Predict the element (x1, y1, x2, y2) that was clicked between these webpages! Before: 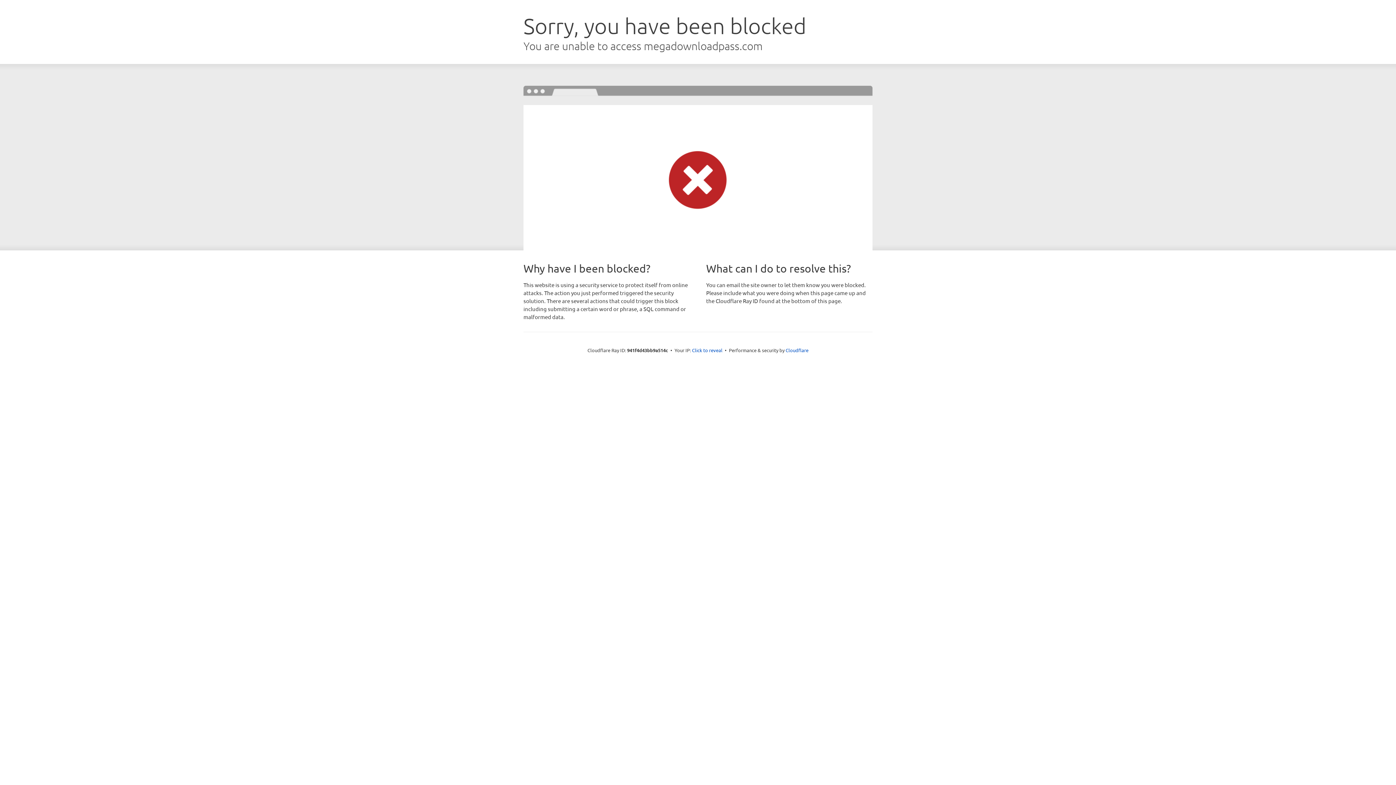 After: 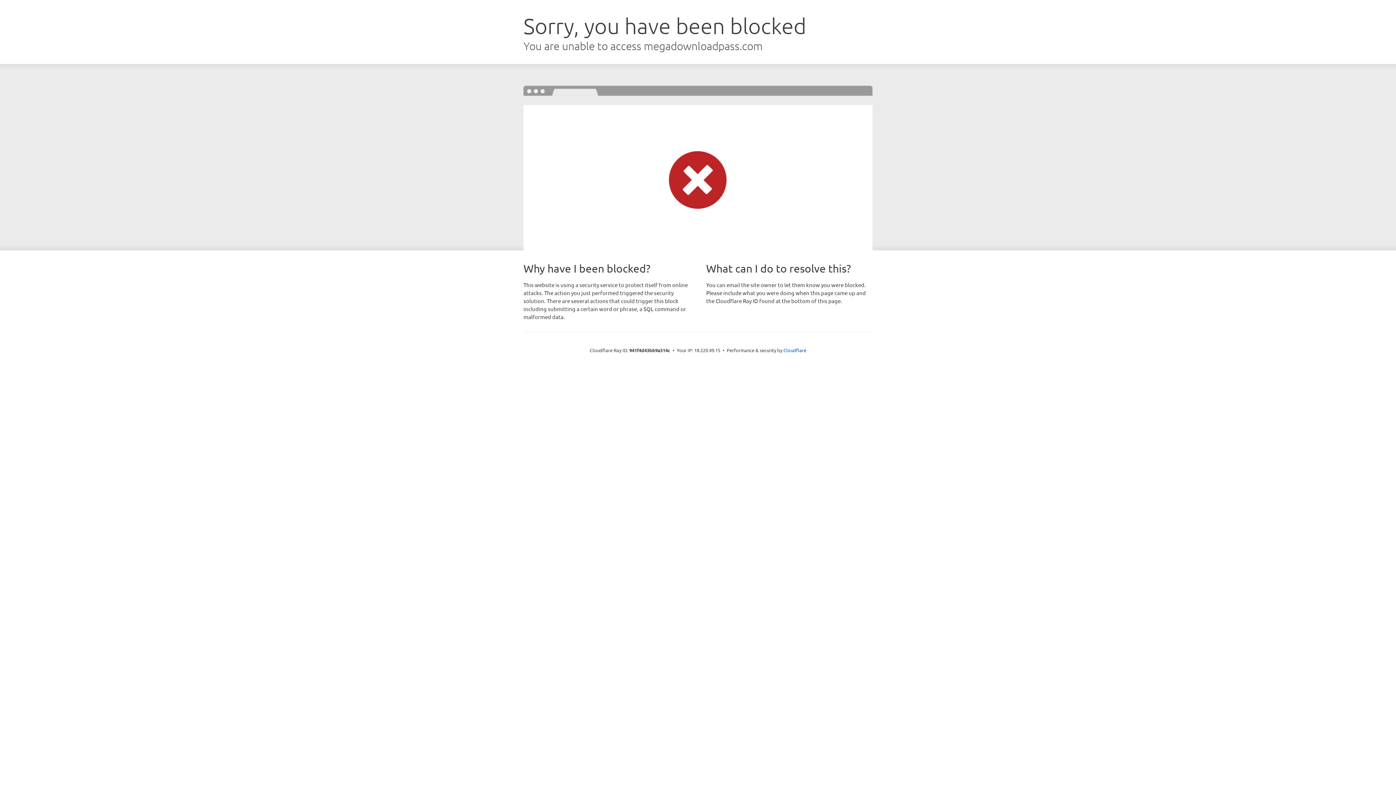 Action: label: Click to reveal bbox: (692, 346, 722, 353)